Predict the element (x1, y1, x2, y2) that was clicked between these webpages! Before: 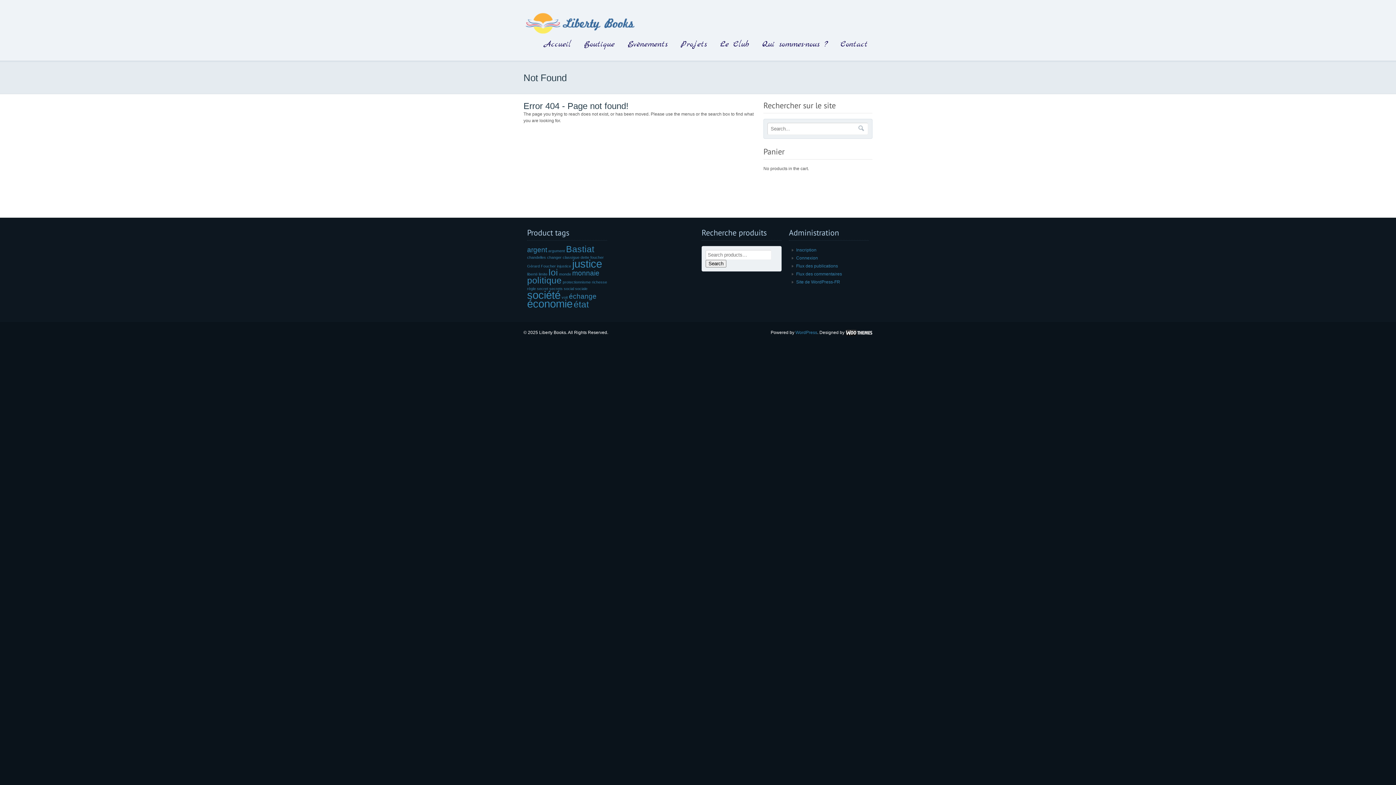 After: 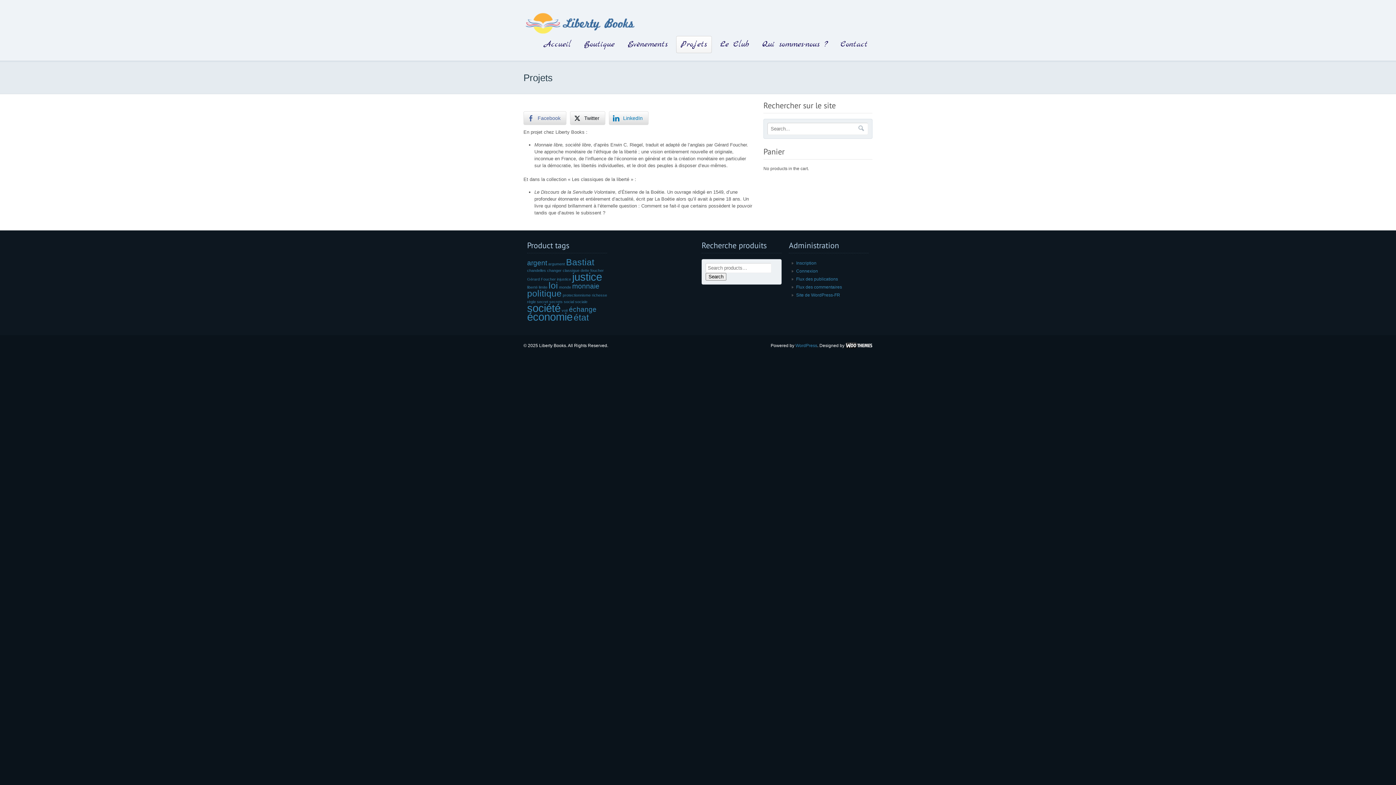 Action: label: Projets bbox: (676, 36, 712, 53)